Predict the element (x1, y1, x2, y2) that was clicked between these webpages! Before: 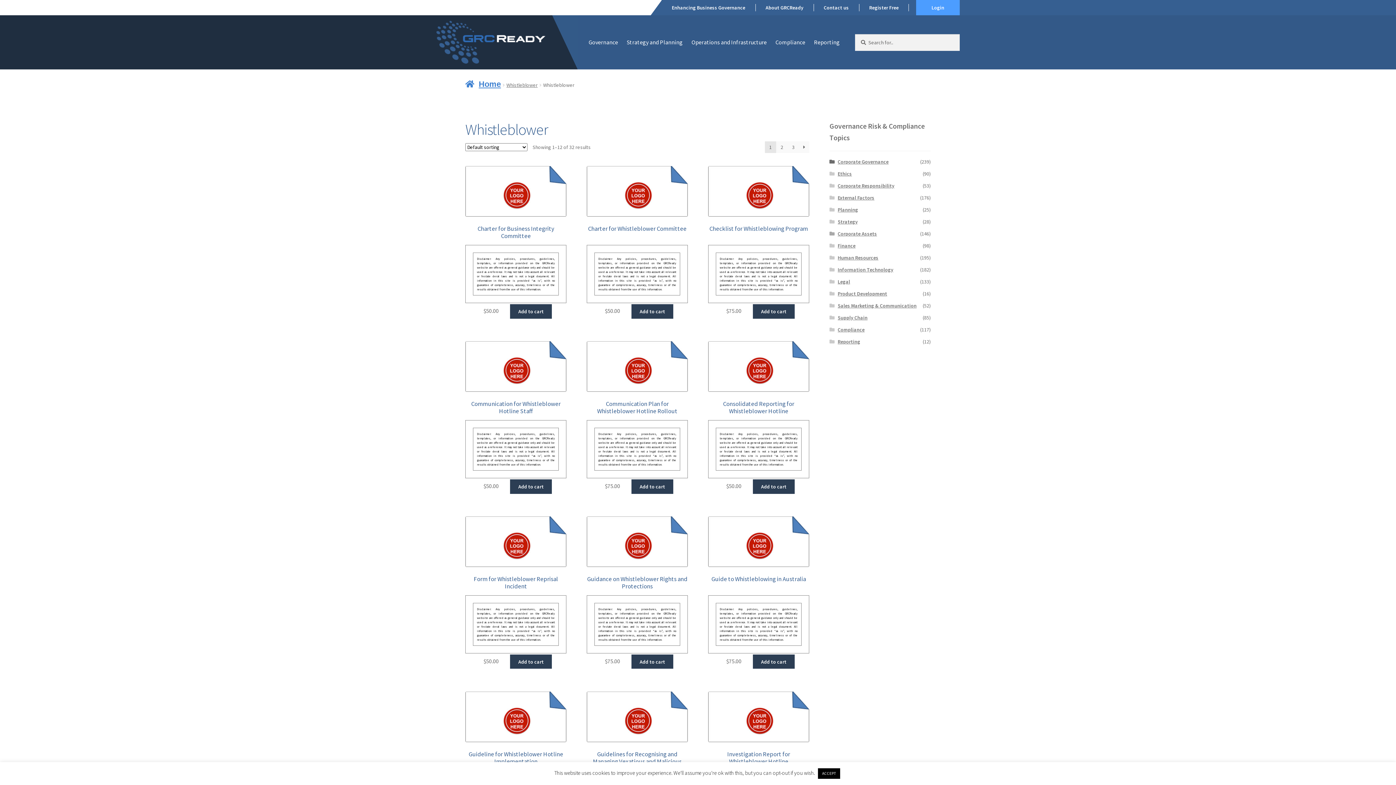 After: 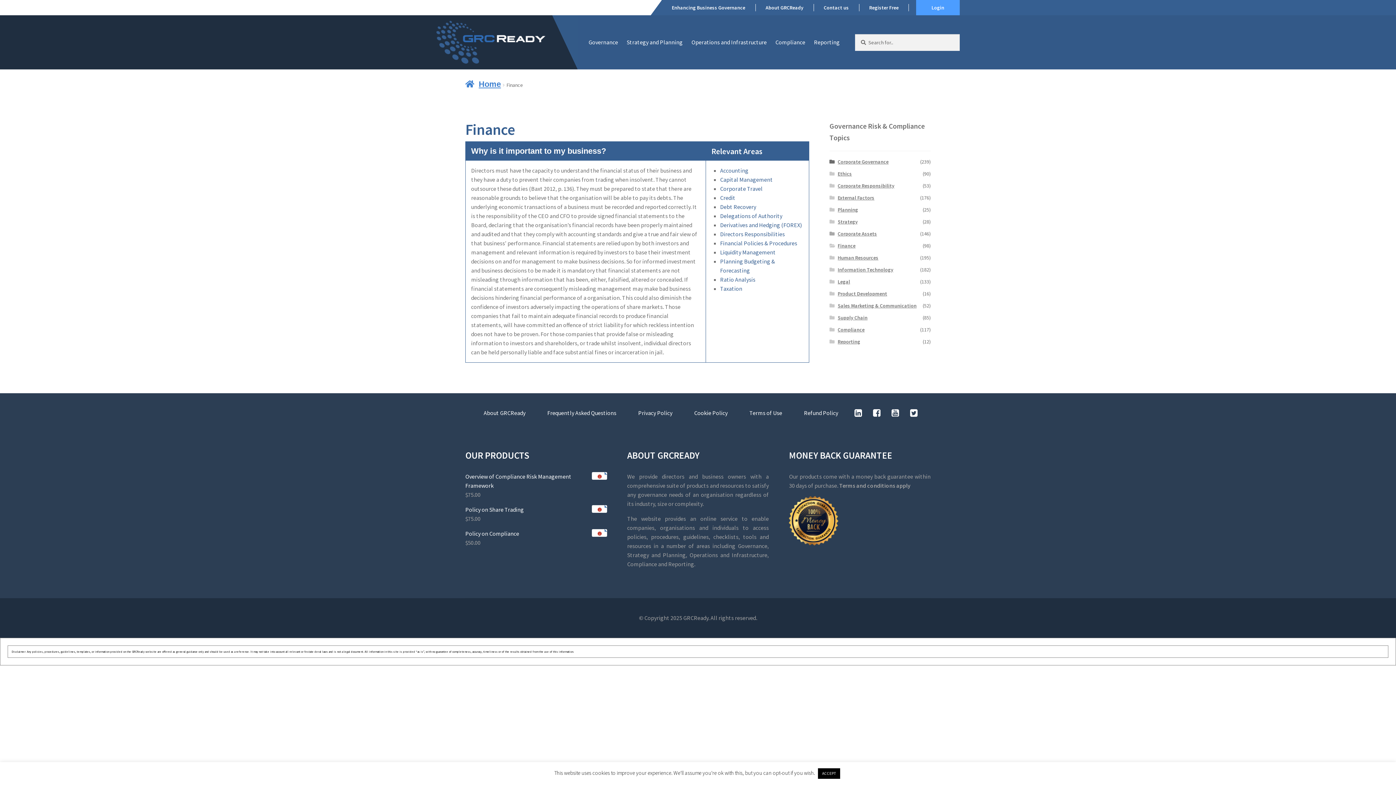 Action: bbox: (837, 242, 855, 248) label: Finance